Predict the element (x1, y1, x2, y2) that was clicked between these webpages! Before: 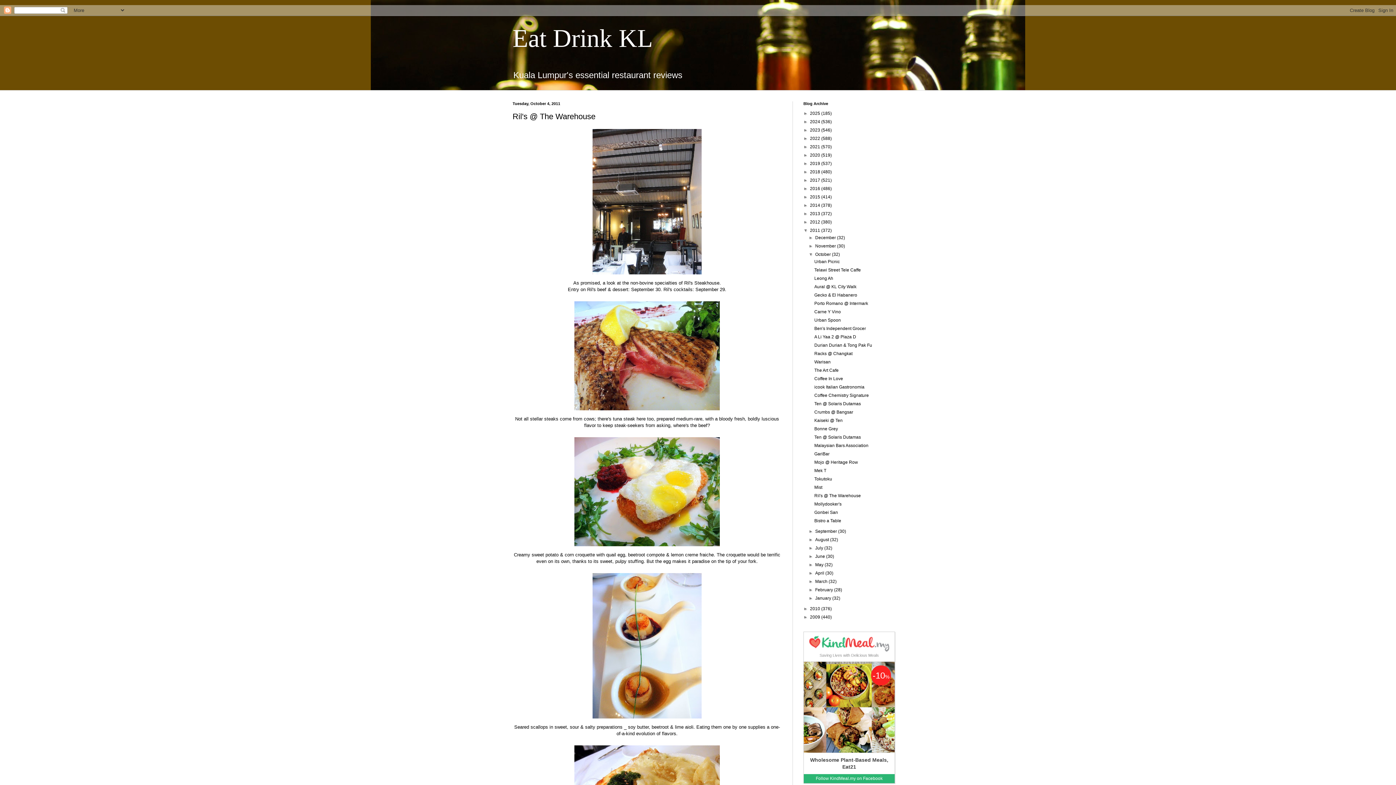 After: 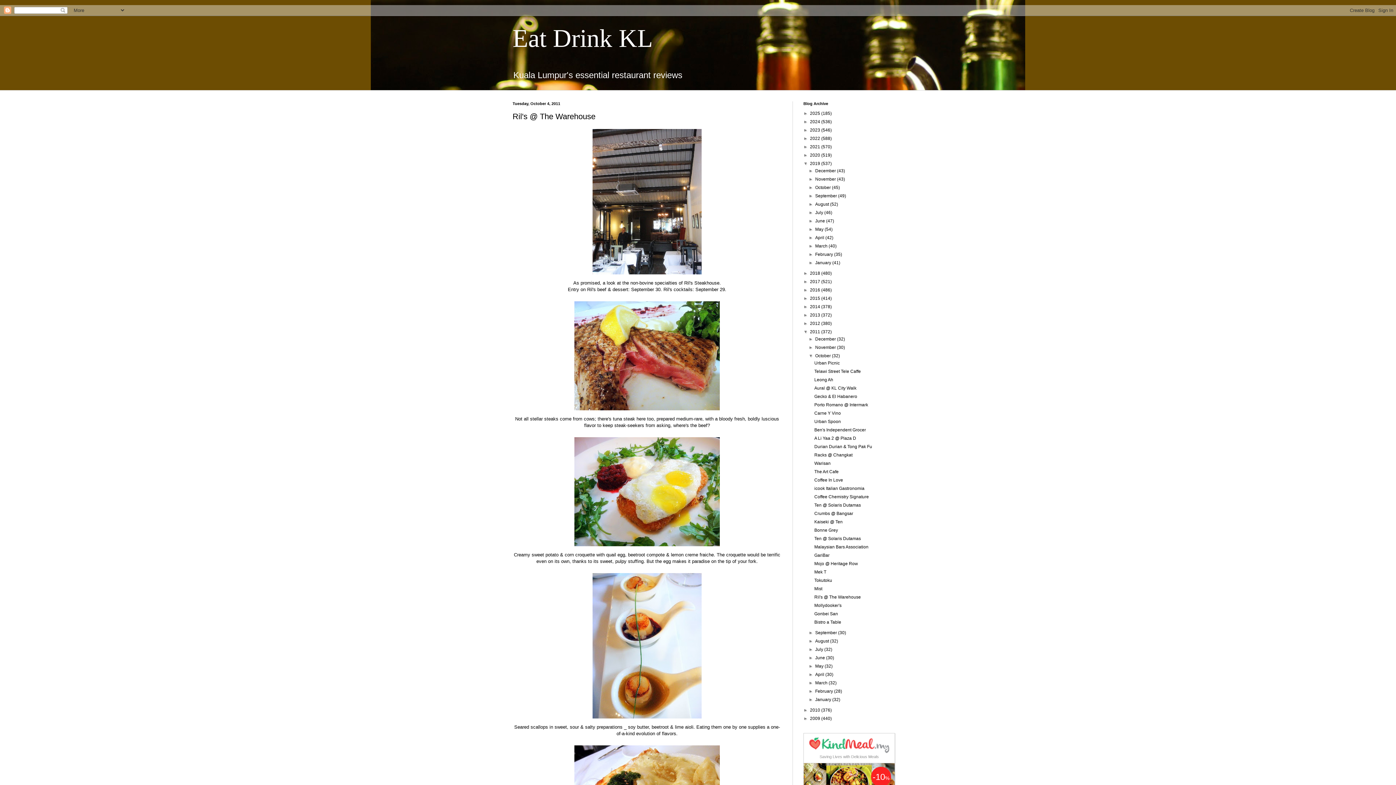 Action: bbox: (803, 161, 810, 166) label: ►  